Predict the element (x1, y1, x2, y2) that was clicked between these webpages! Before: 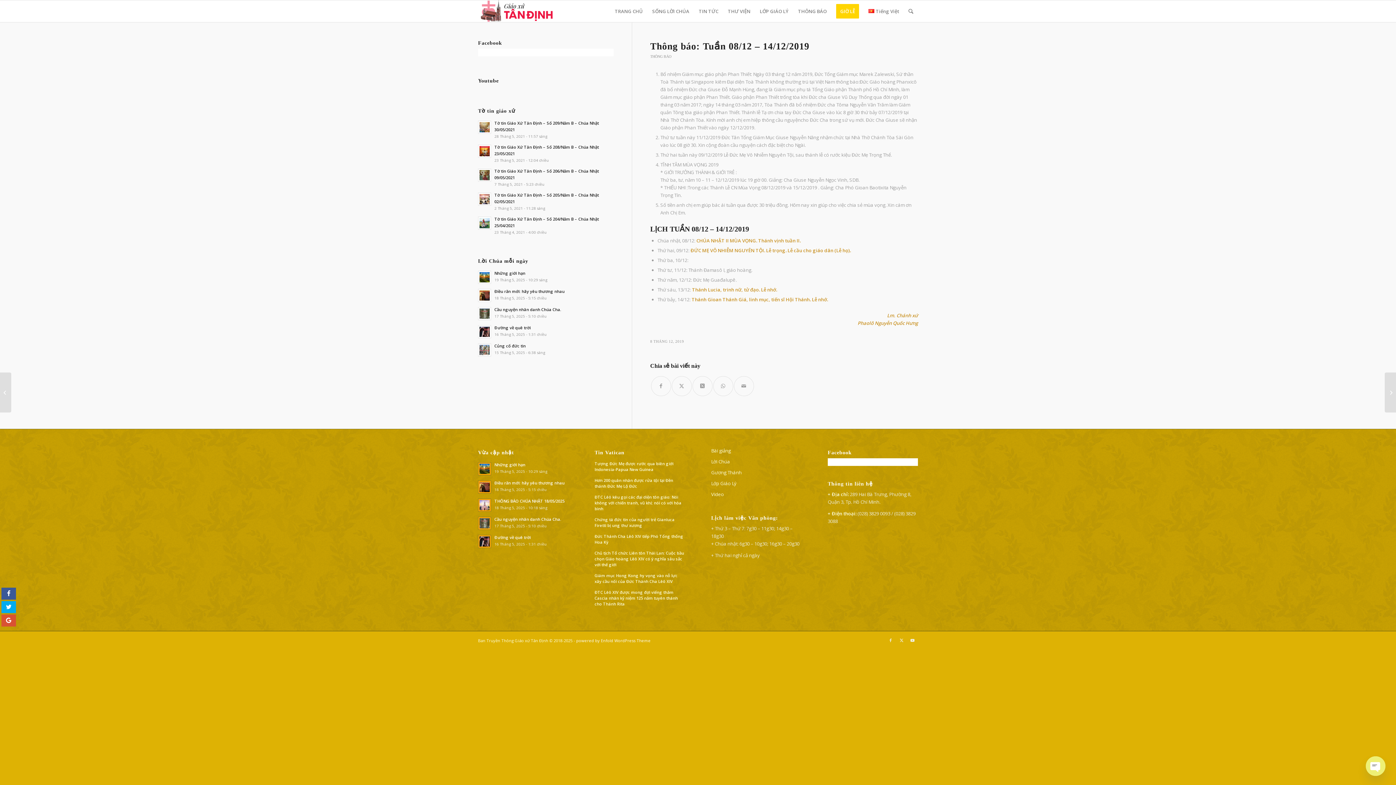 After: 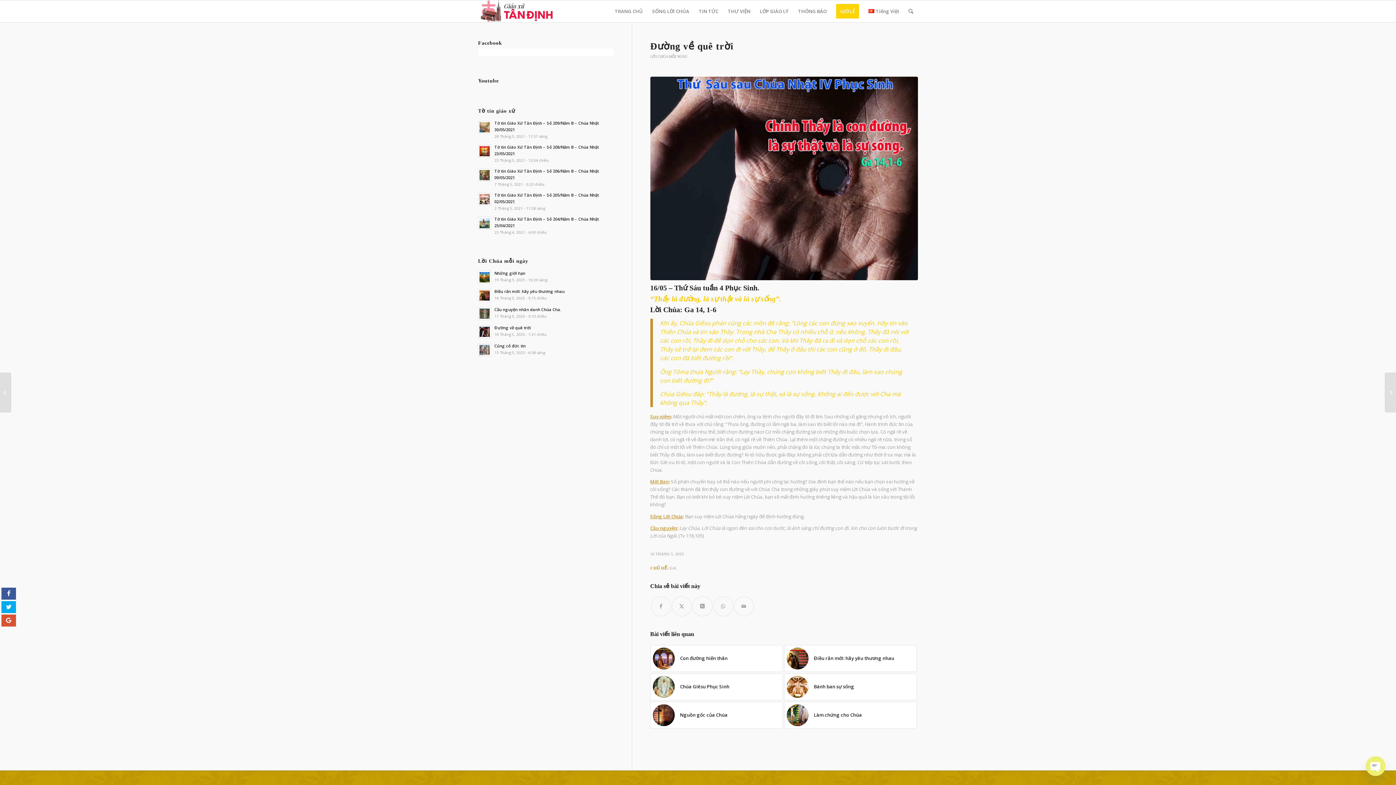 Action: label: Ðường về quê trời bbox: (494, 325, 530, 330)